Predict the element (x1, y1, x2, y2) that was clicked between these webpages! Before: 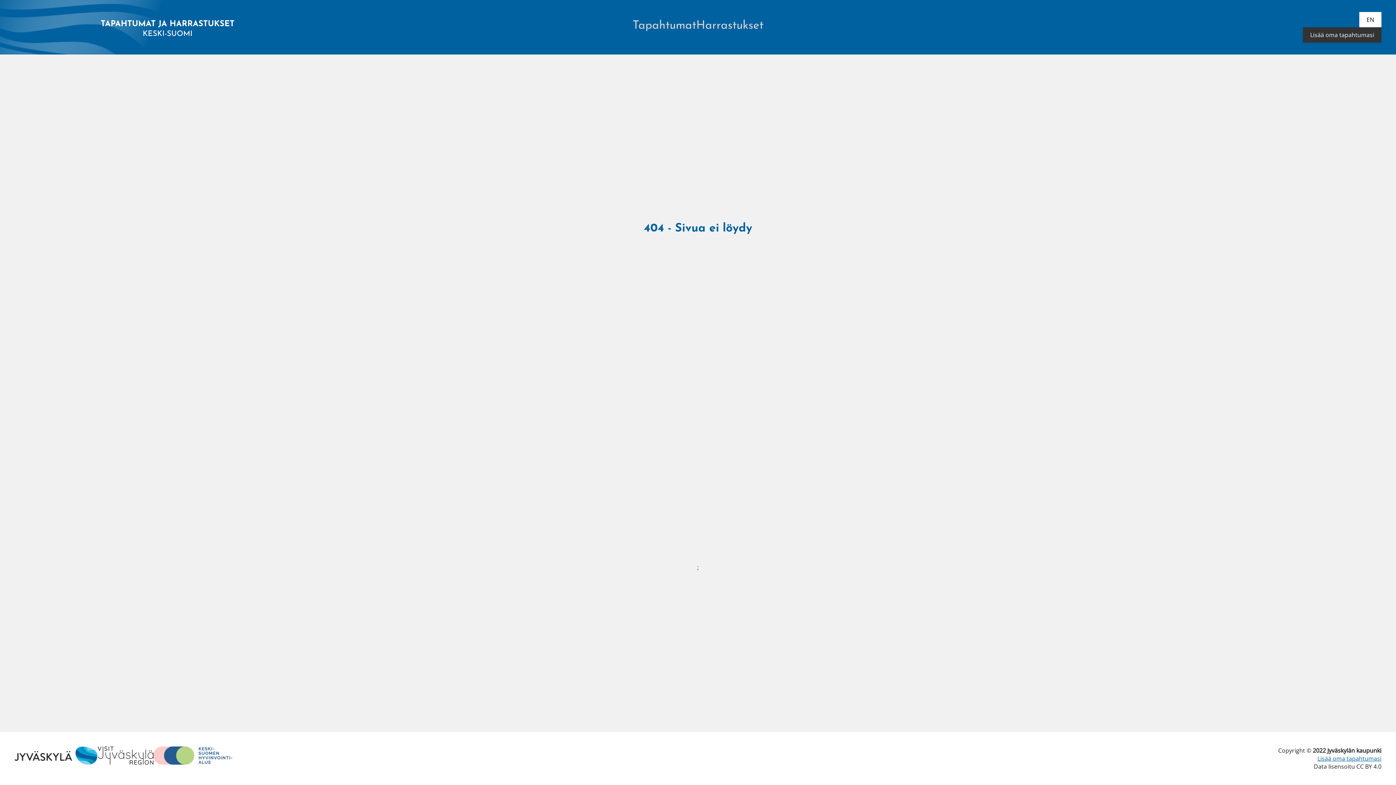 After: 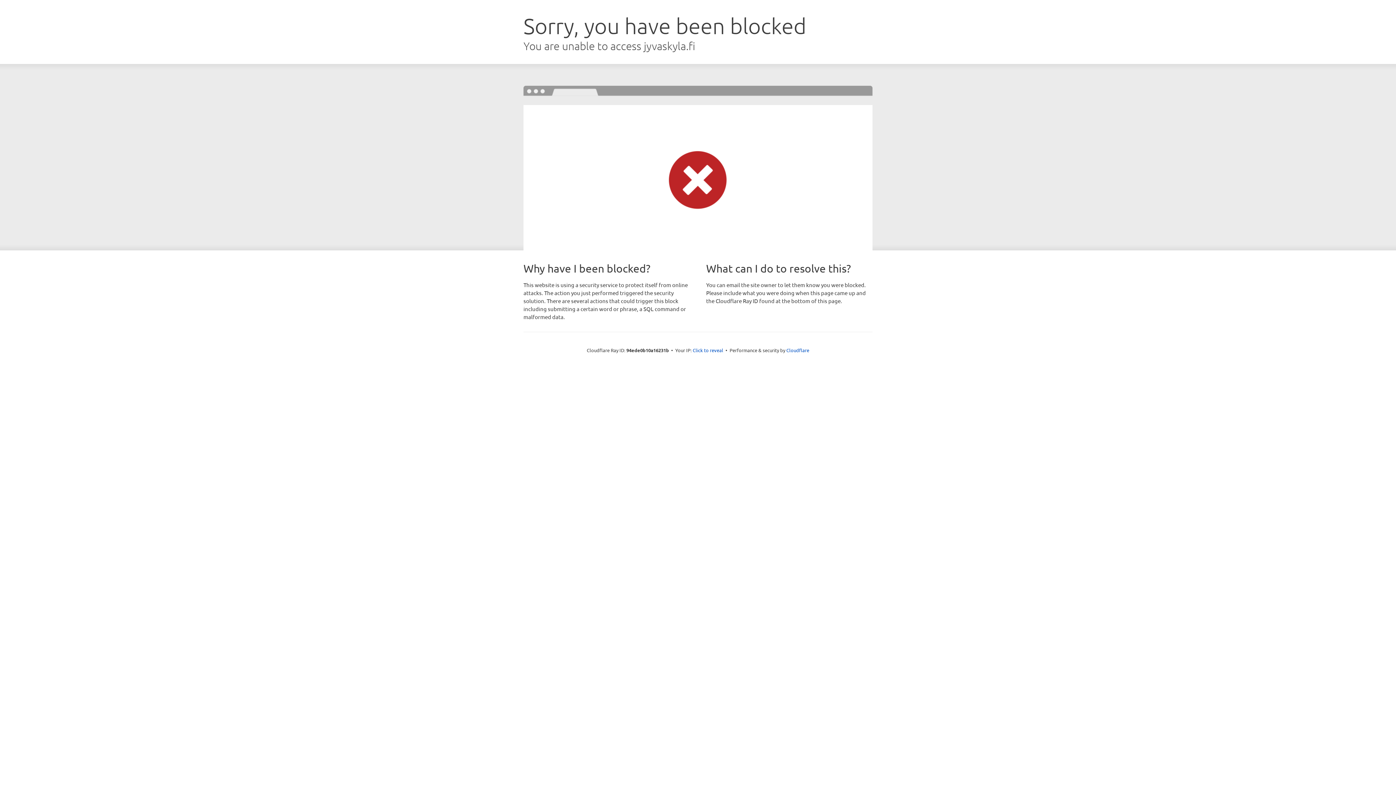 Action: bbox: (14, 746, 97, 766)